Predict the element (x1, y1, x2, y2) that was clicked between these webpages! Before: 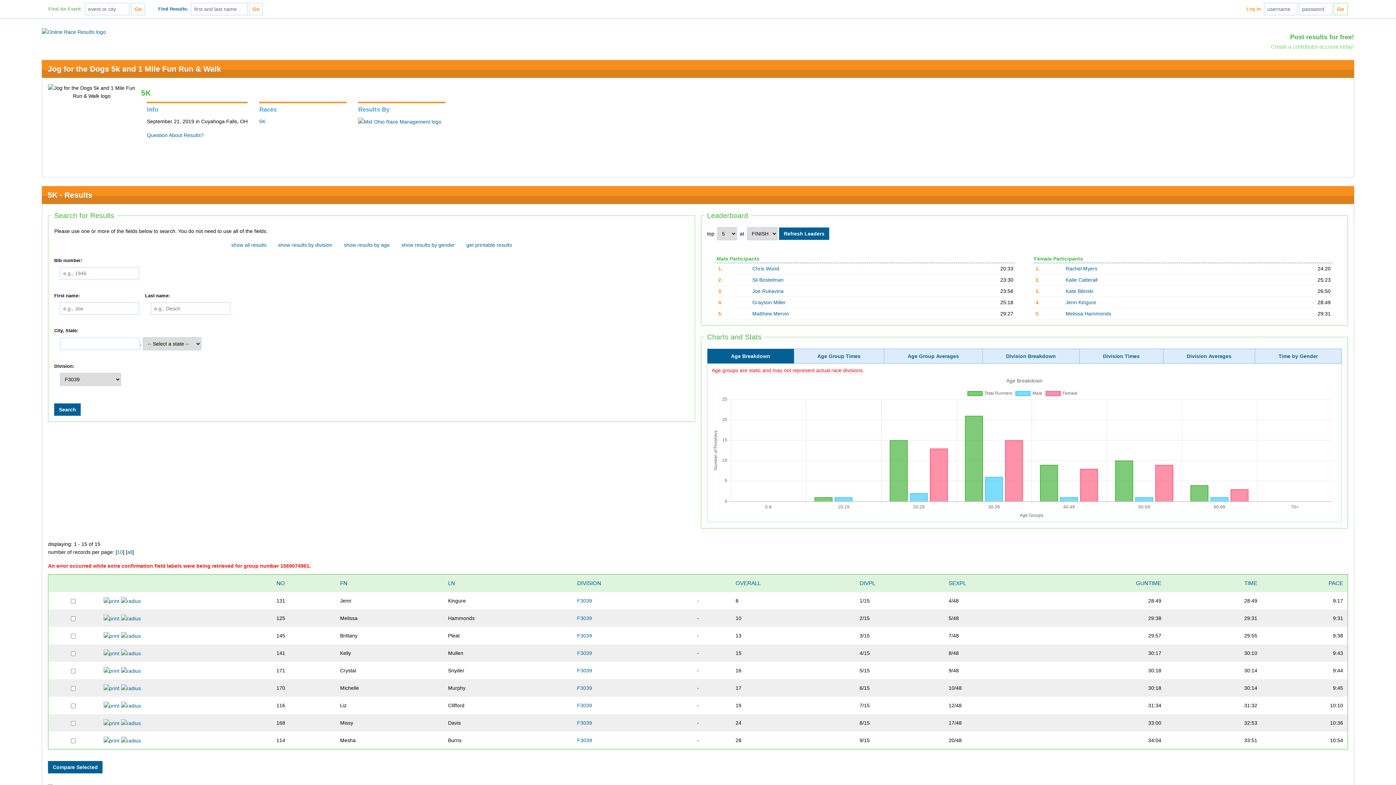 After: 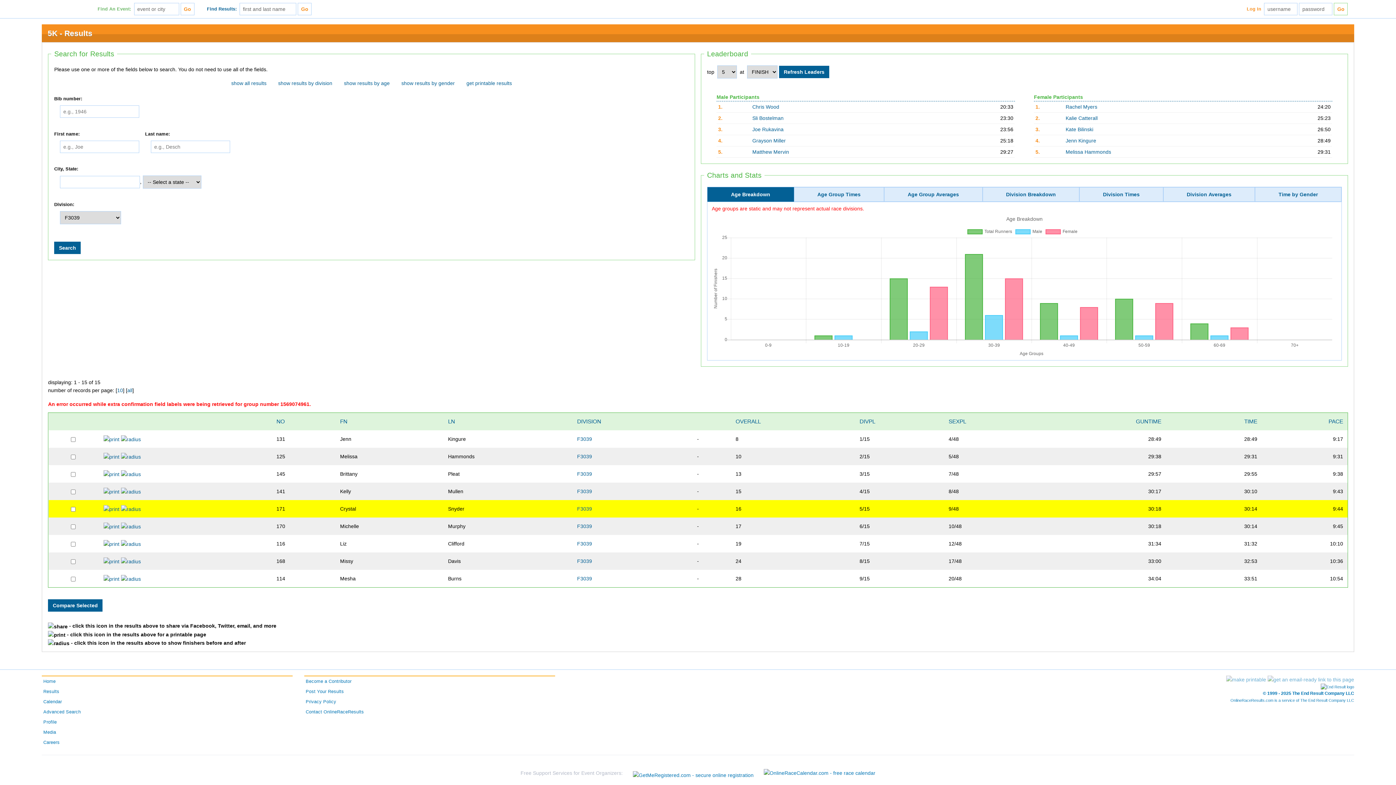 Action: bbox: (577, 668, 592, 673) label: F3039